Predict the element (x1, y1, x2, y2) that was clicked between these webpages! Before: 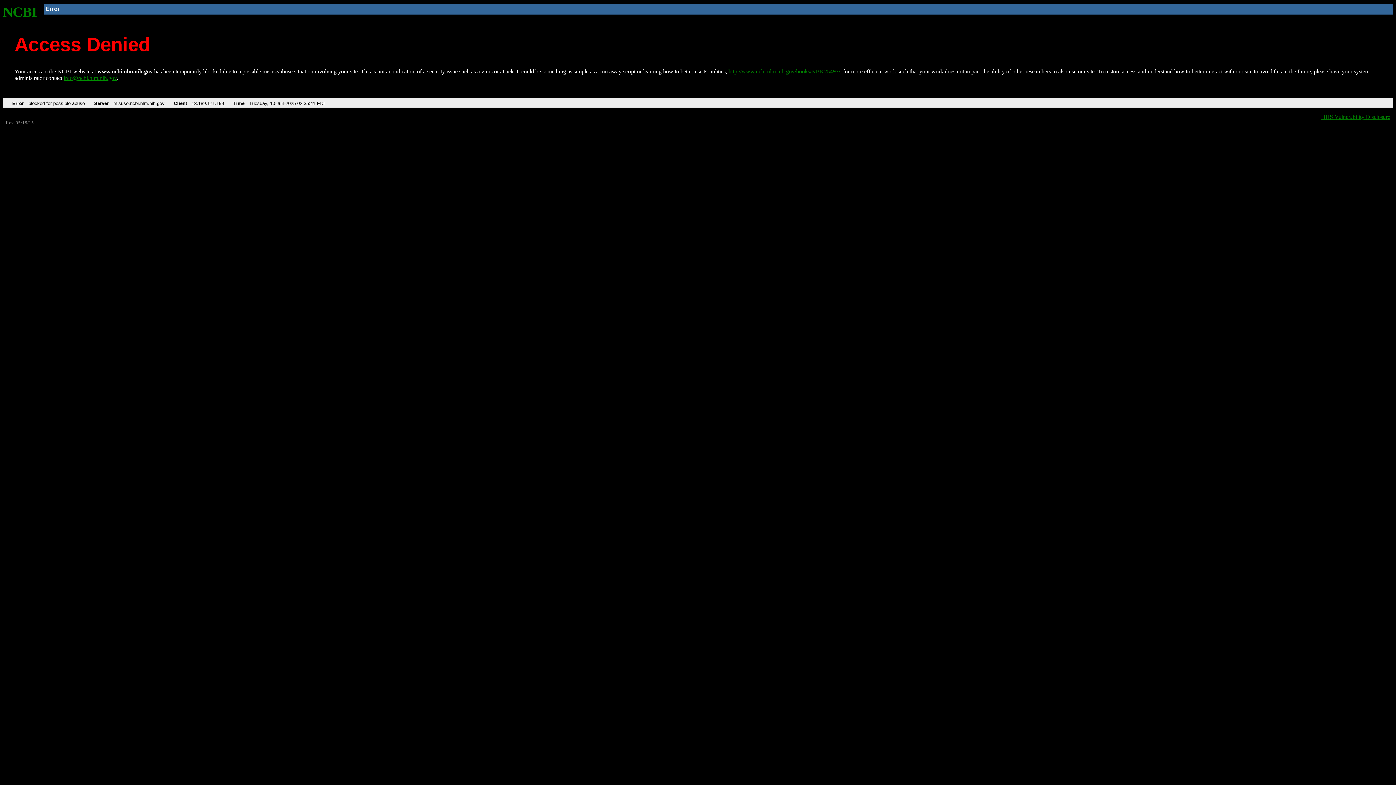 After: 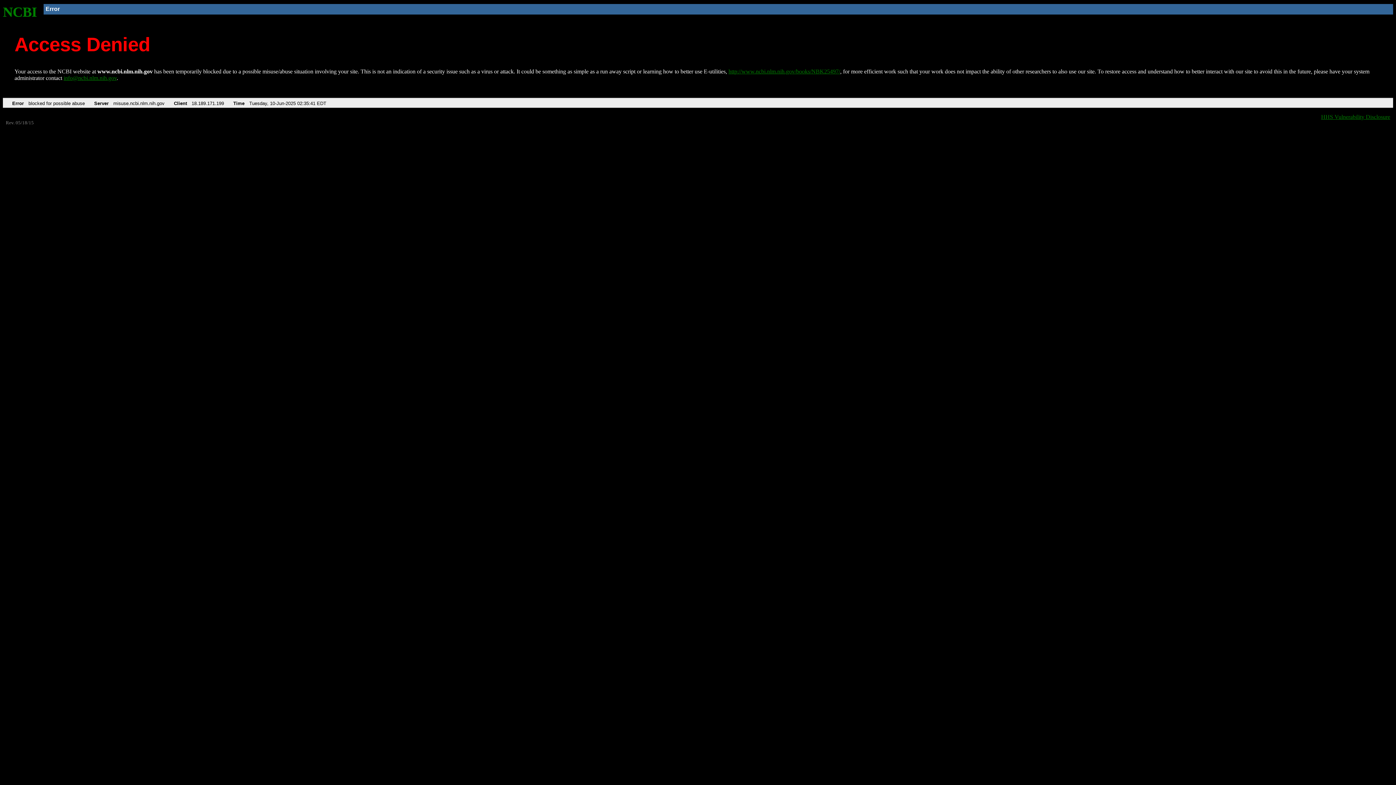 Action: bbox: (63, 75, 116, 81) label: info@ncbi.nlm.nih.gov